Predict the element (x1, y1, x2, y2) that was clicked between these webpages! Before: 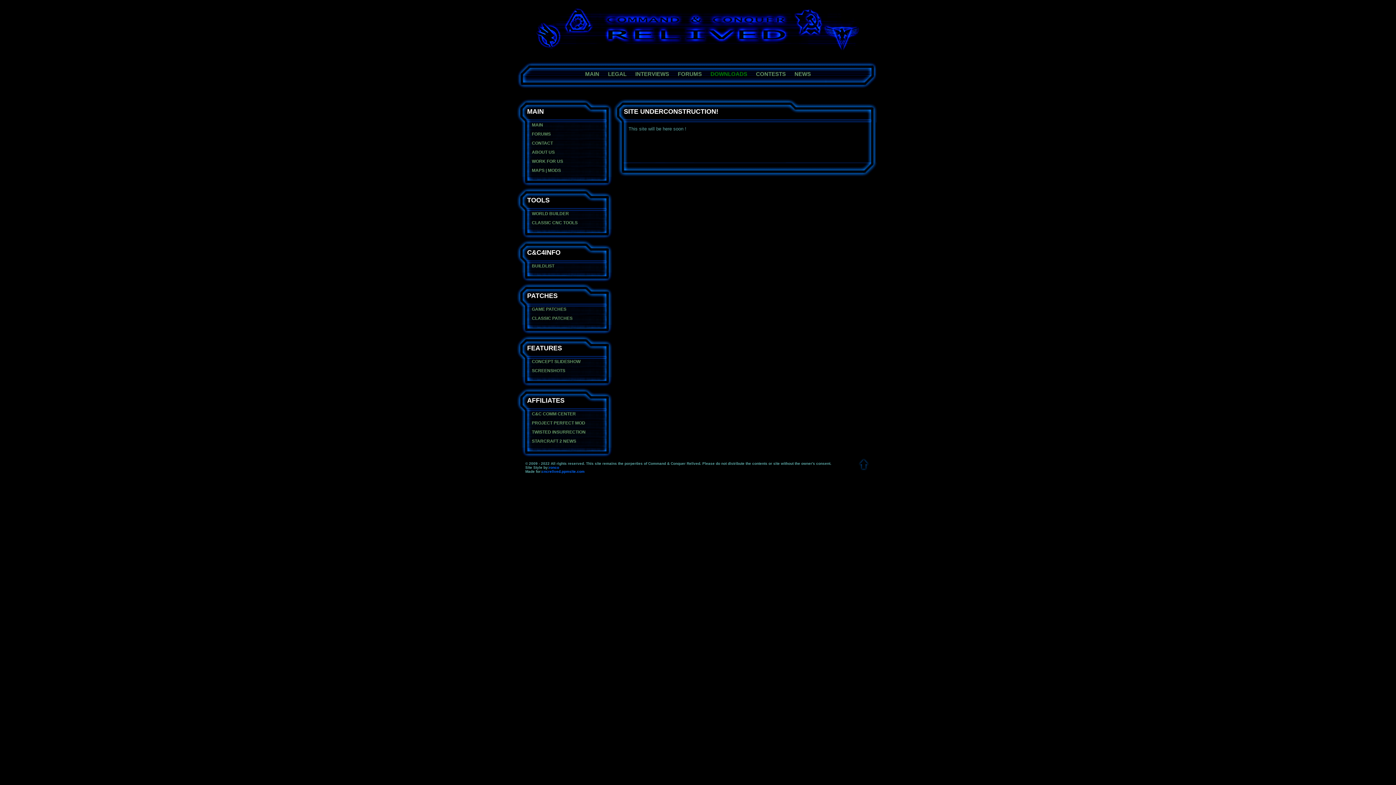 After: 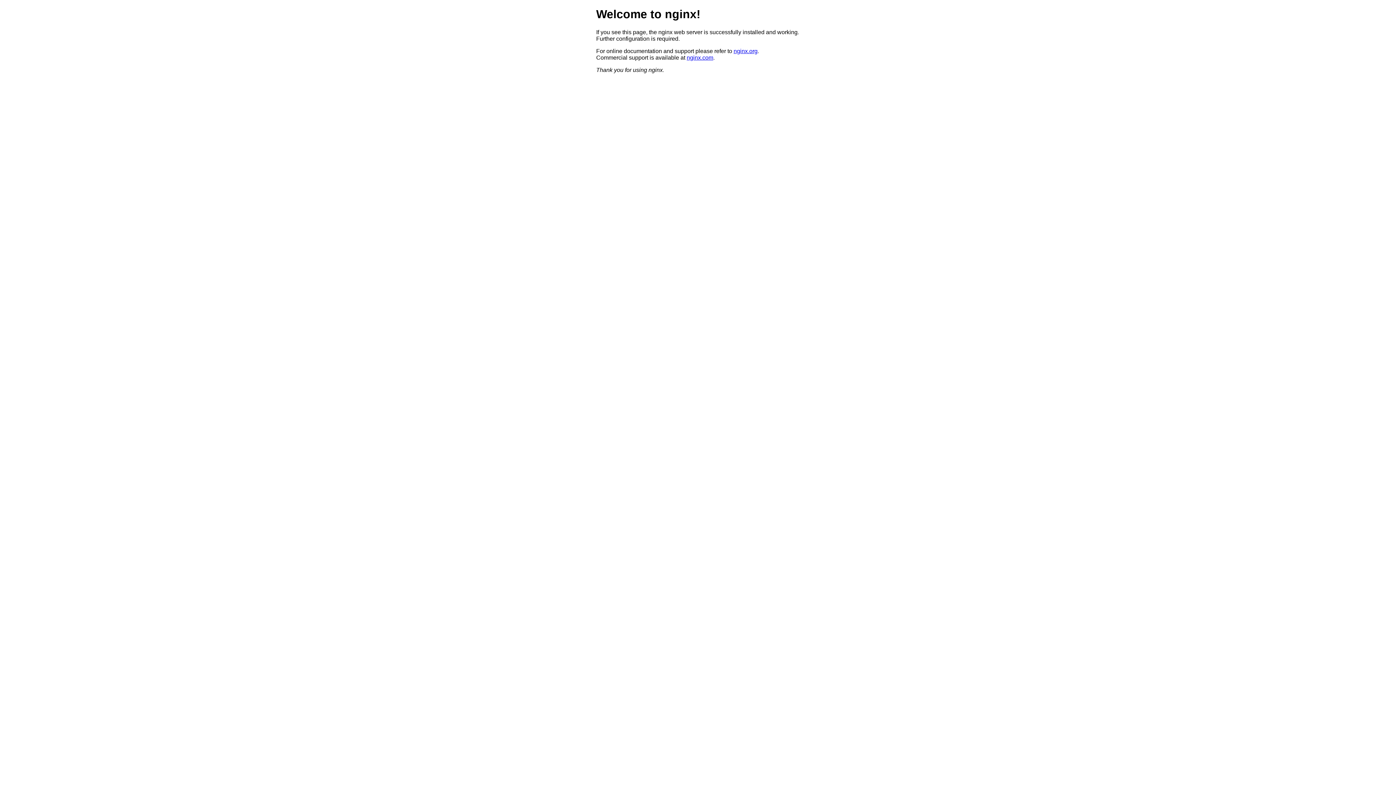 Action: label: C&C COMM CENTER bbox: (516, 411, 576, 416)